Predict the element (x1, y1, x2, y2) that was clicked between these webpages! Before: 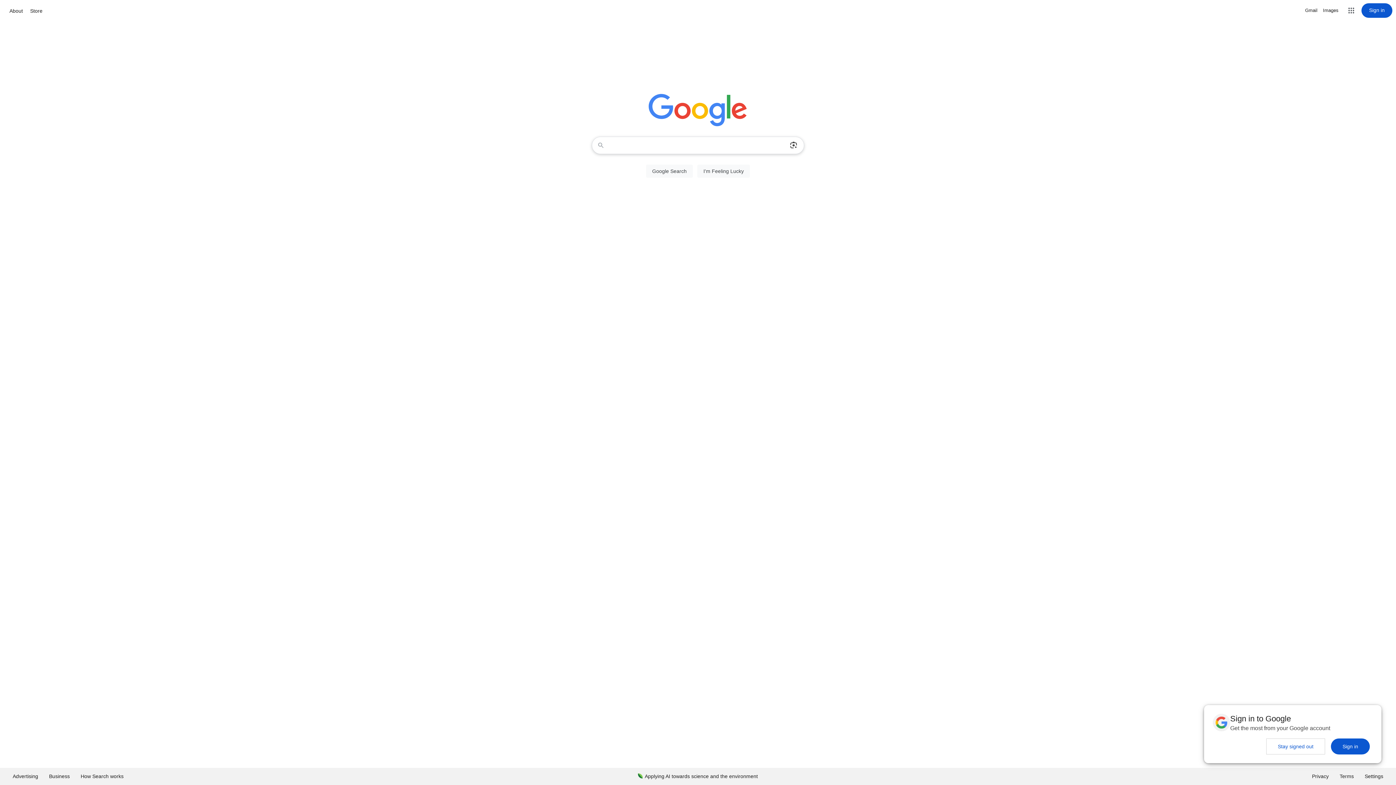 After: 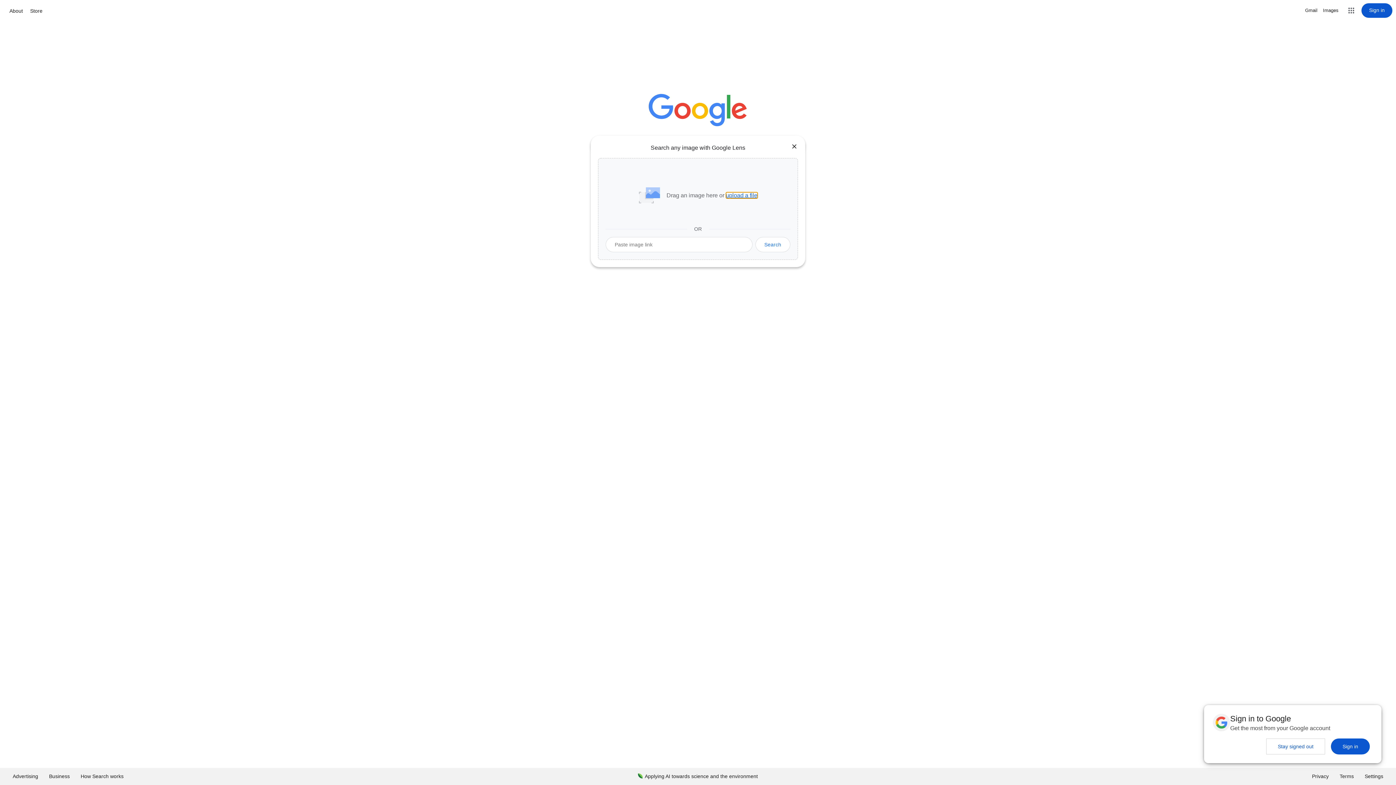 Action: label: Search by image bbox: (786, 137, 801, 153)